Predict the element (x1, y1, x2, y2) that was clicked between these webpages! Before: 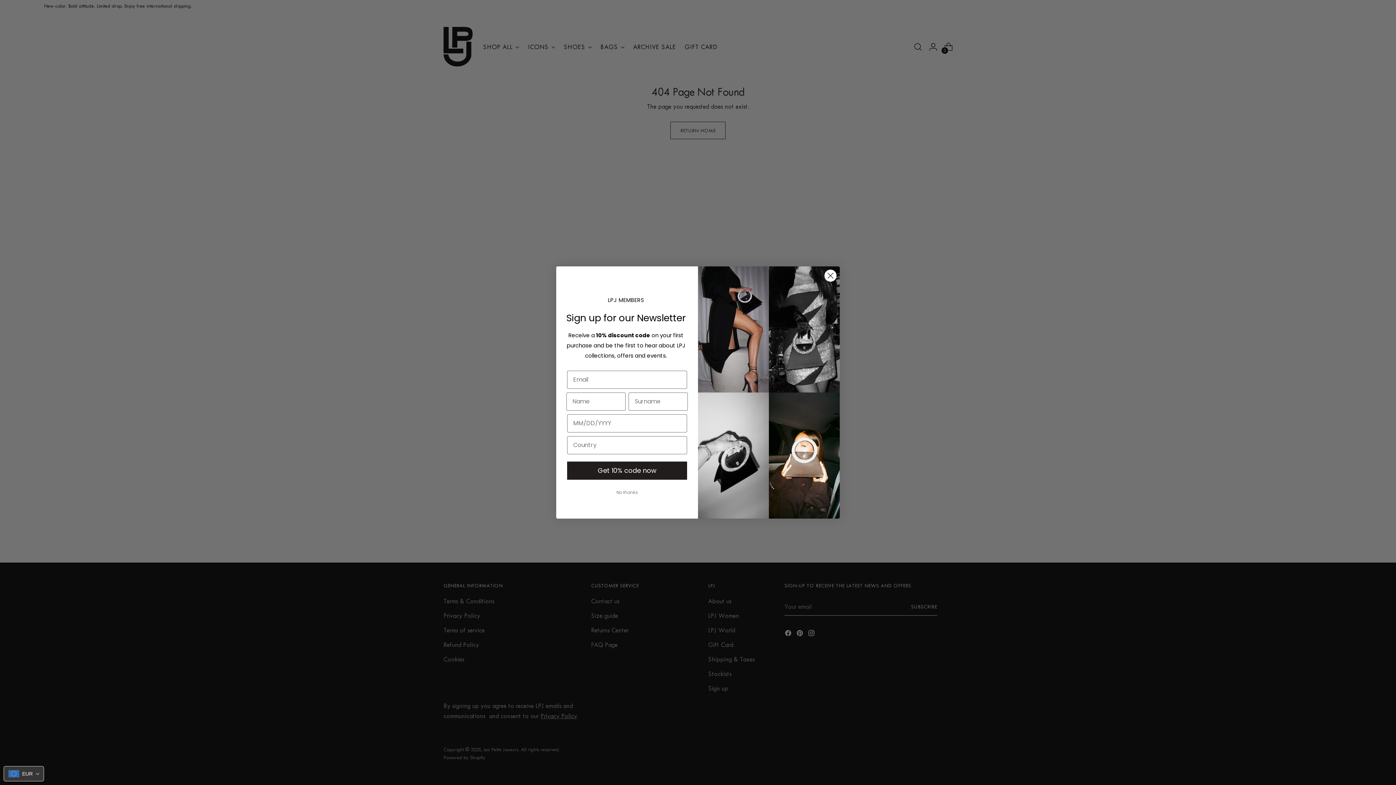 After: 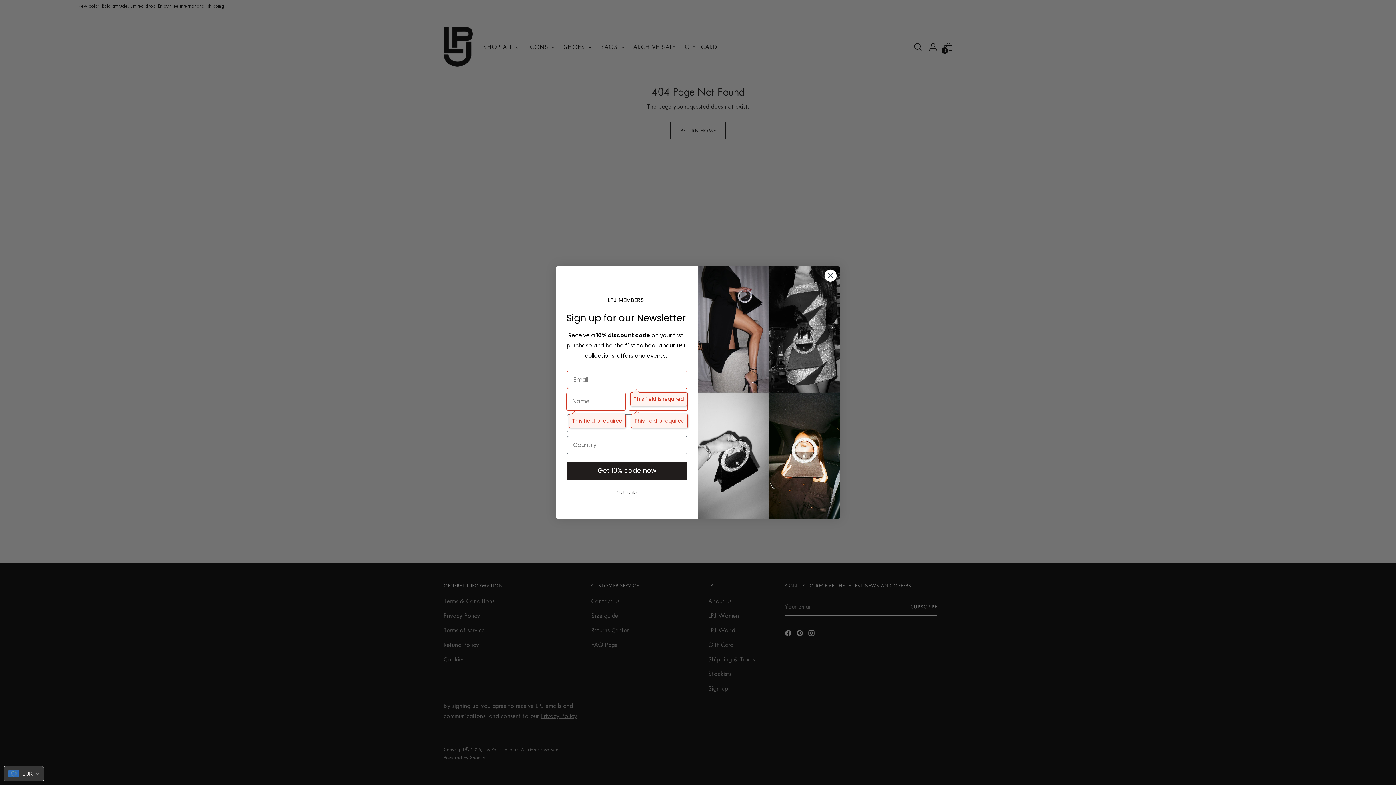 Action: label: Get 10% code now bbox: (567, 461, 687, 479)